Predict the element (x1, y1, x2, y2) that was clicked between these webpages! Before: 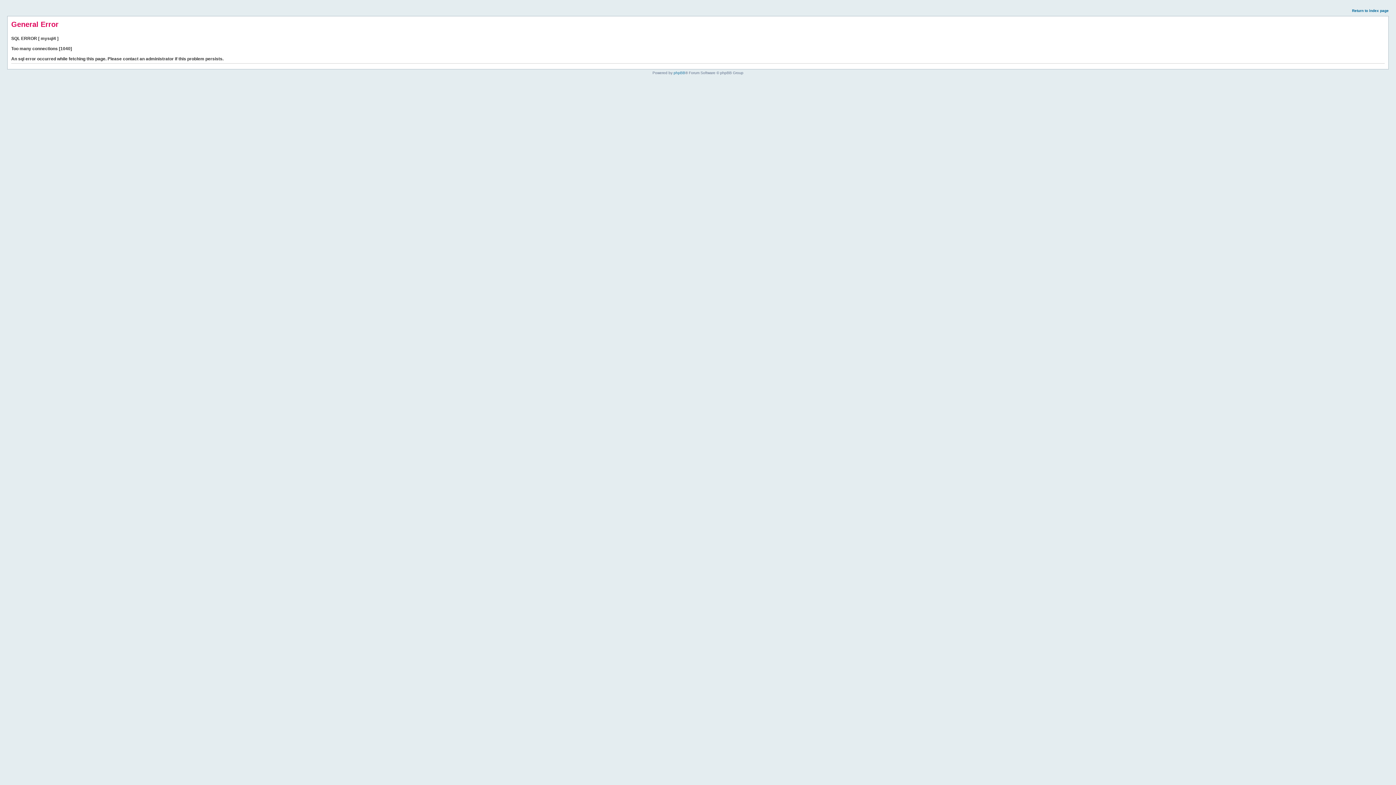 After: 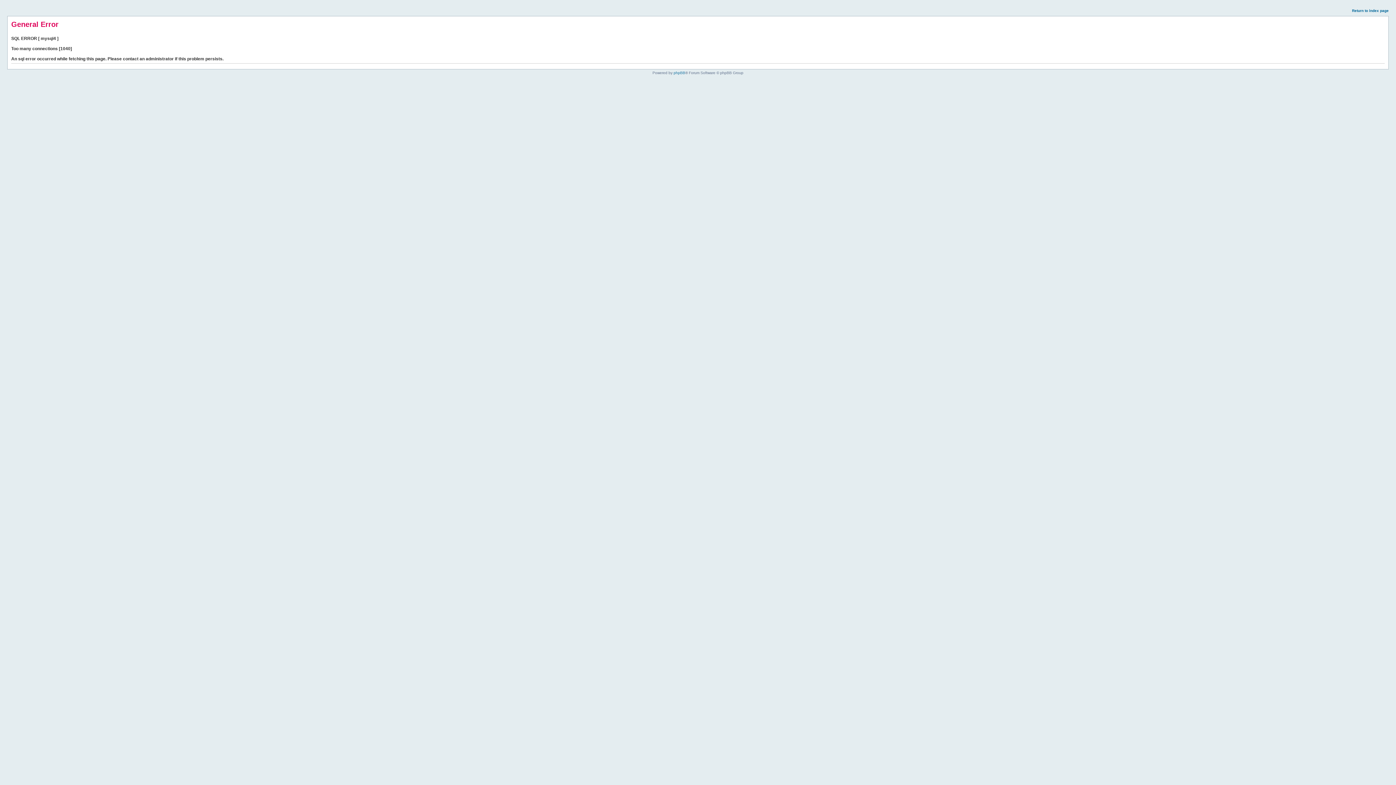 Action: bbox: (1352, 8, 1389, 12) label: Return to index page